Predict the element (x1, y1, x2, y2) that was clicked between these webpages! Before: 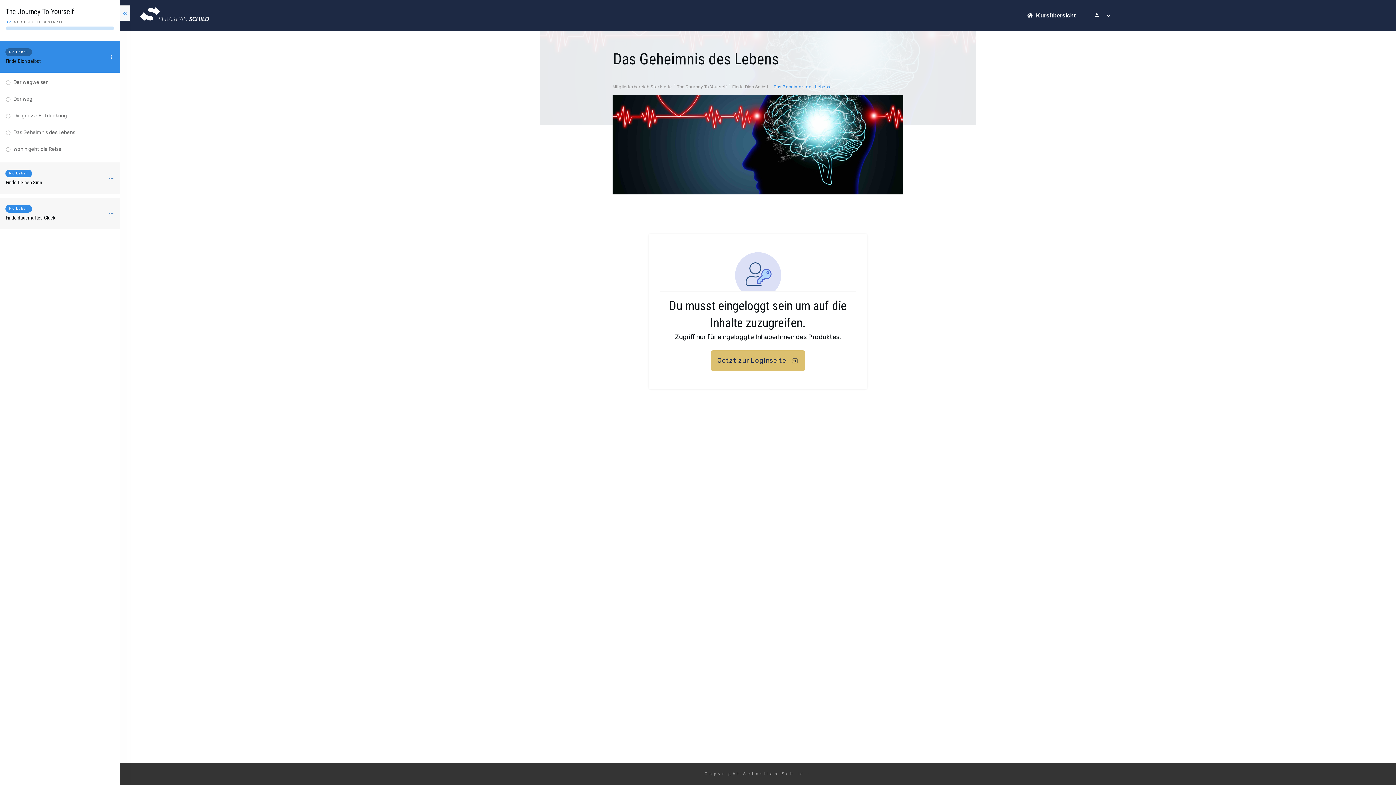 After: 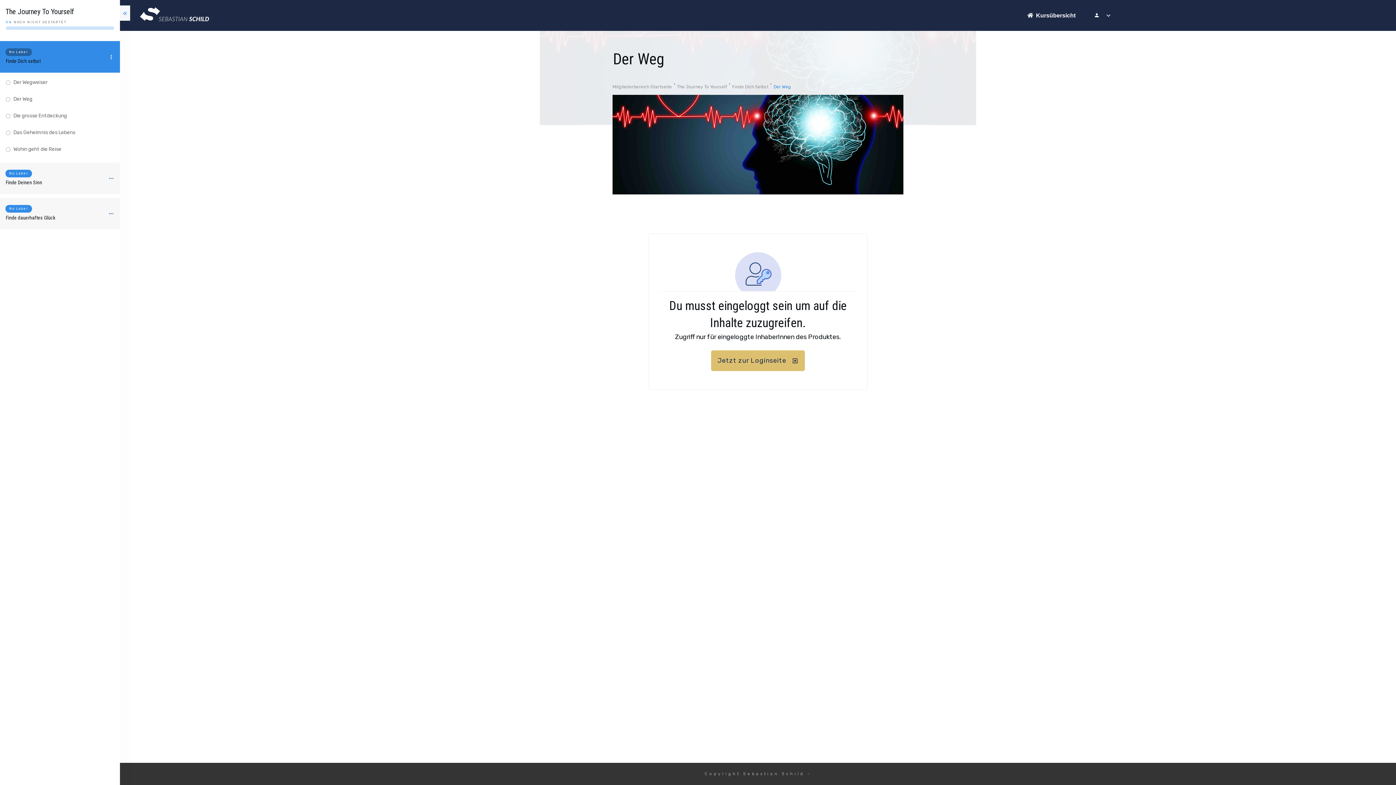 Action: label: Der Weg bbox: (13, 96, 32, 102)